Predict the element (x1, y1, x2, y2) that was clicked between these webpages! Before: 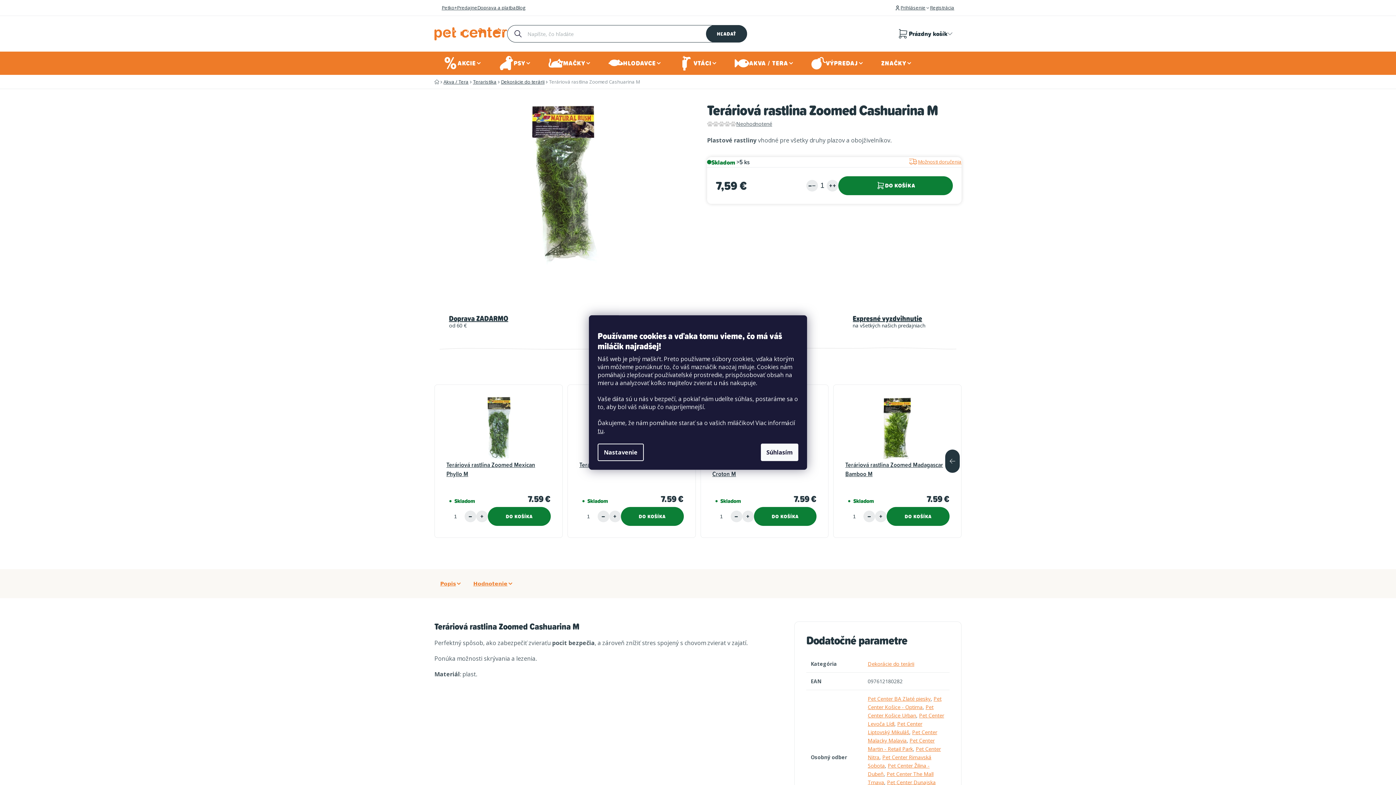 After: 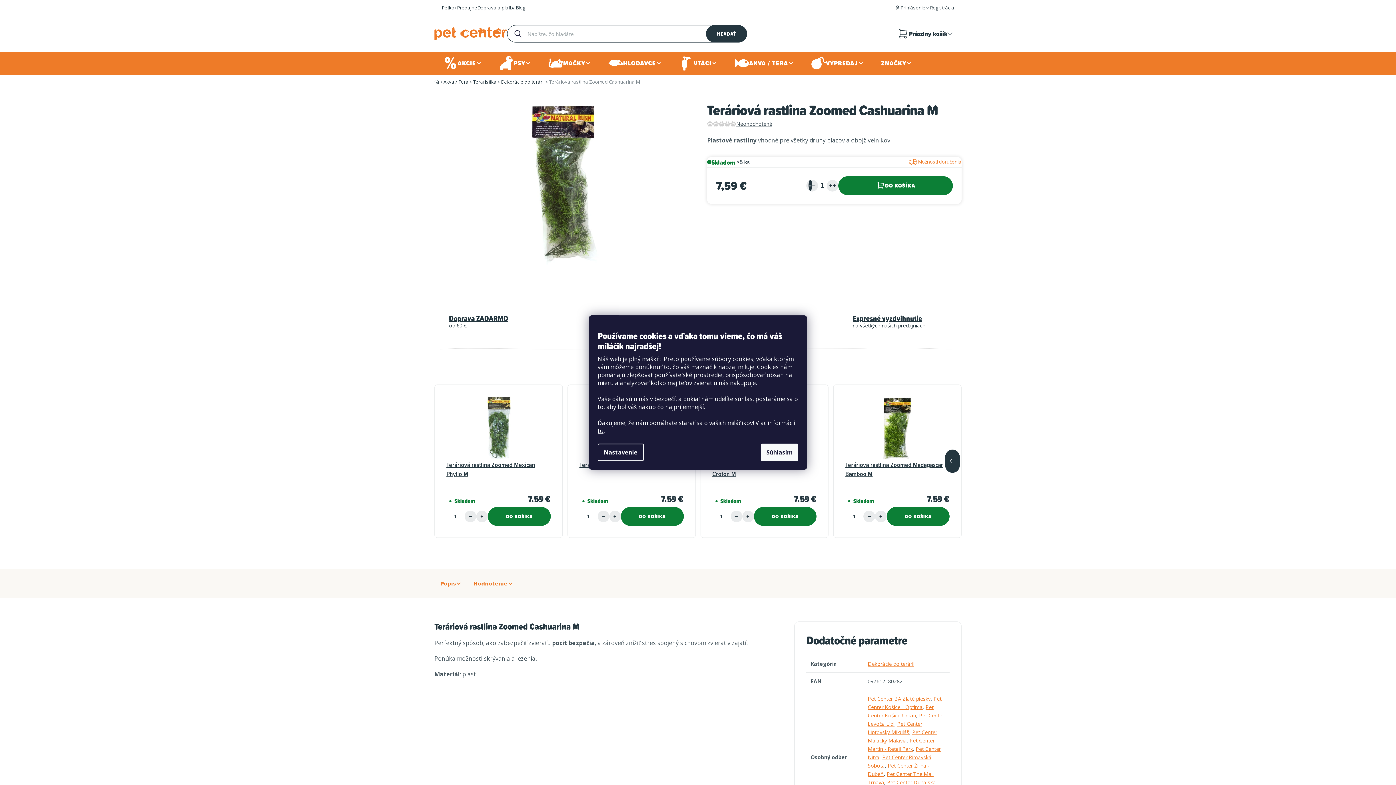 Action: label: Znížiť množstvo o 1 bbox: (806, 179, 818, 191)